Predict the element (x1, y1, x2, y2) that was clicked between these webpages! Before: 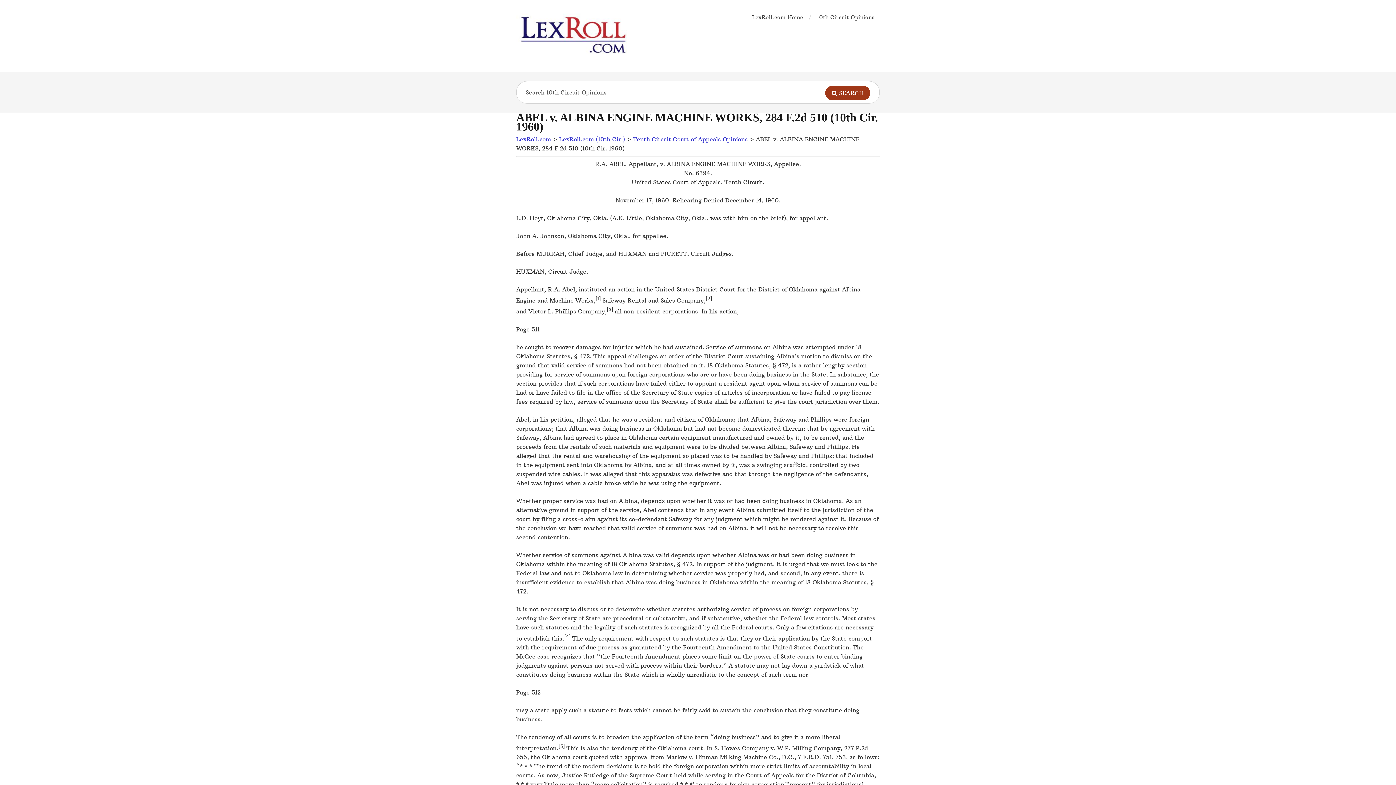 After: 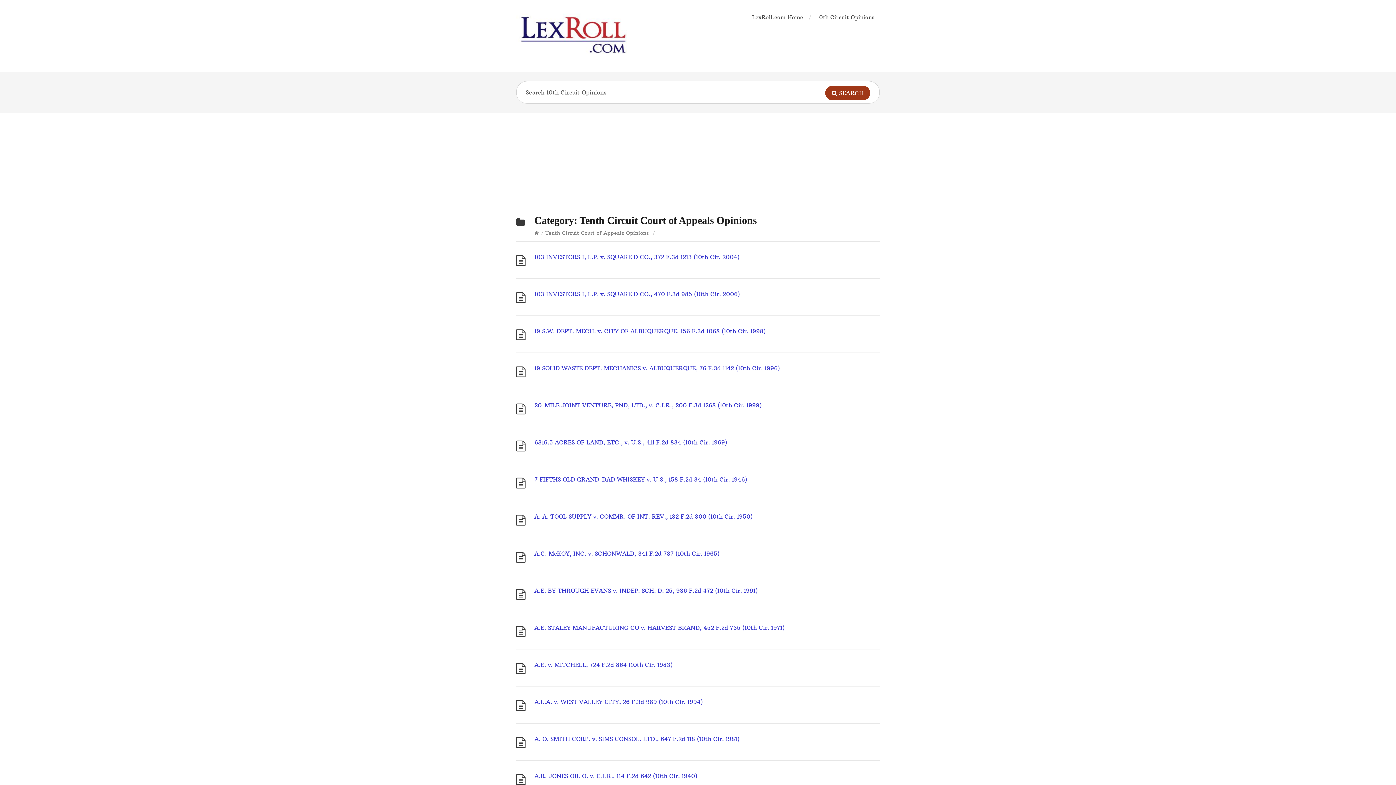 Action: label: Tenth Circuit Court of Appeals Opinions bbox: (633, 135, 748, 142)